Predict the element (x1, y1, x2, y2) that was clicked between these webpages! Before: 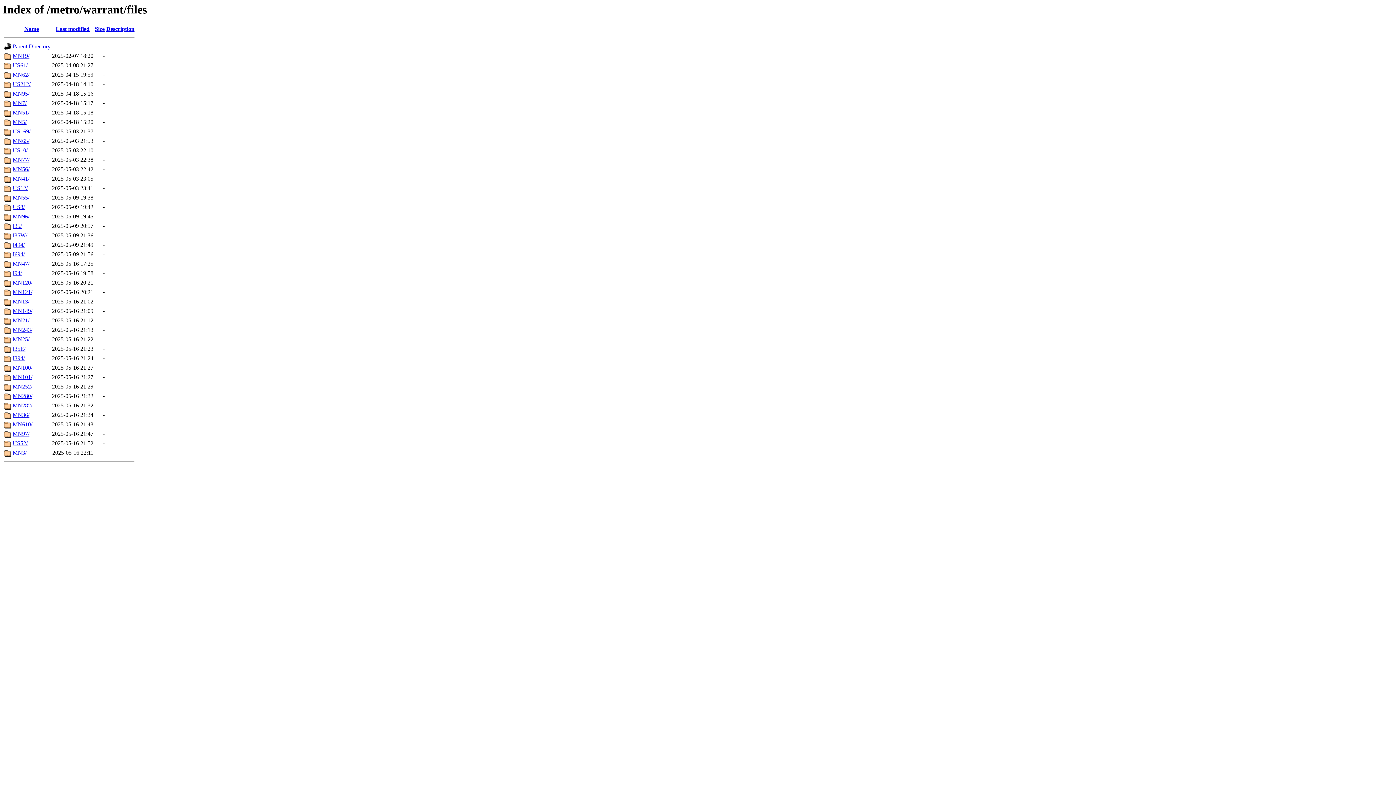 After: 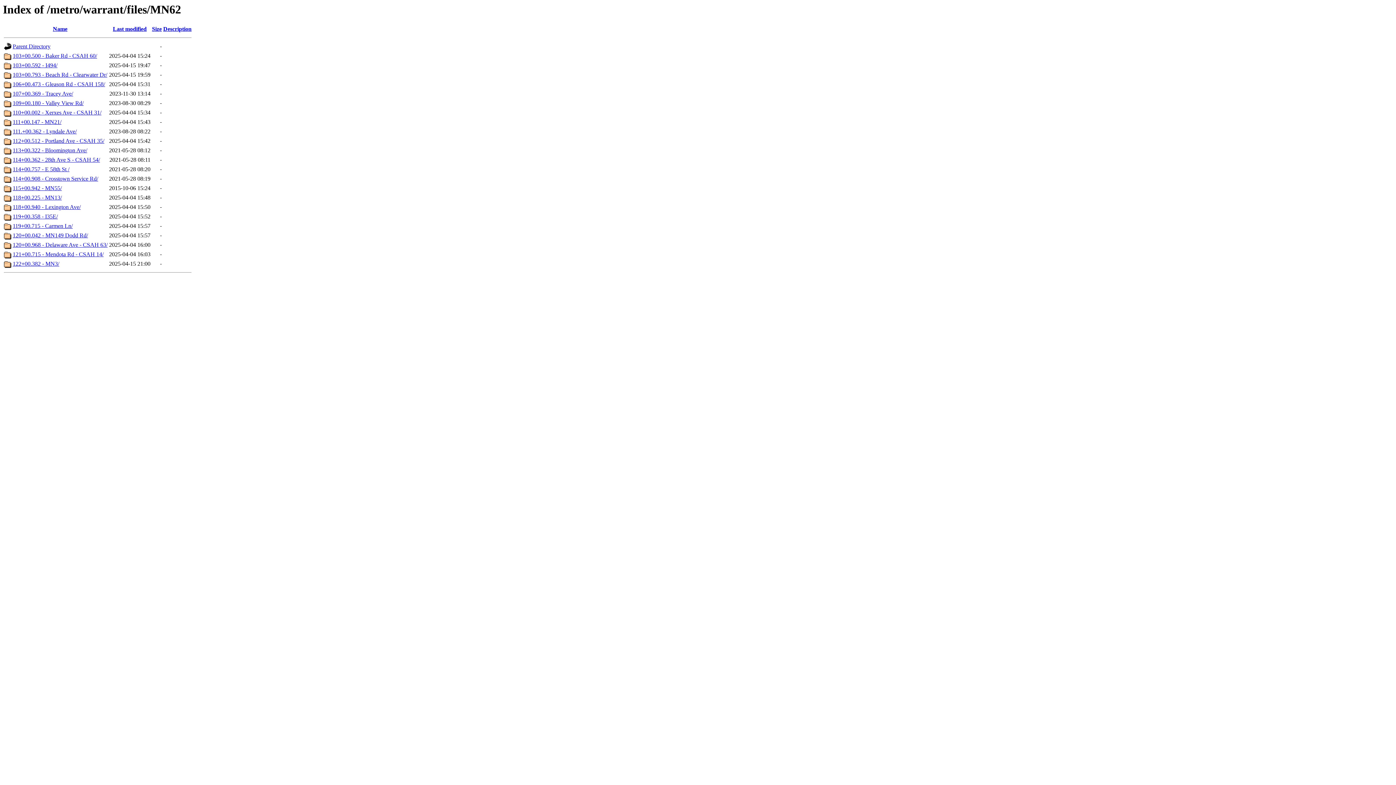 Action: bbox: (12, 71, 29, 77) label: MN62/